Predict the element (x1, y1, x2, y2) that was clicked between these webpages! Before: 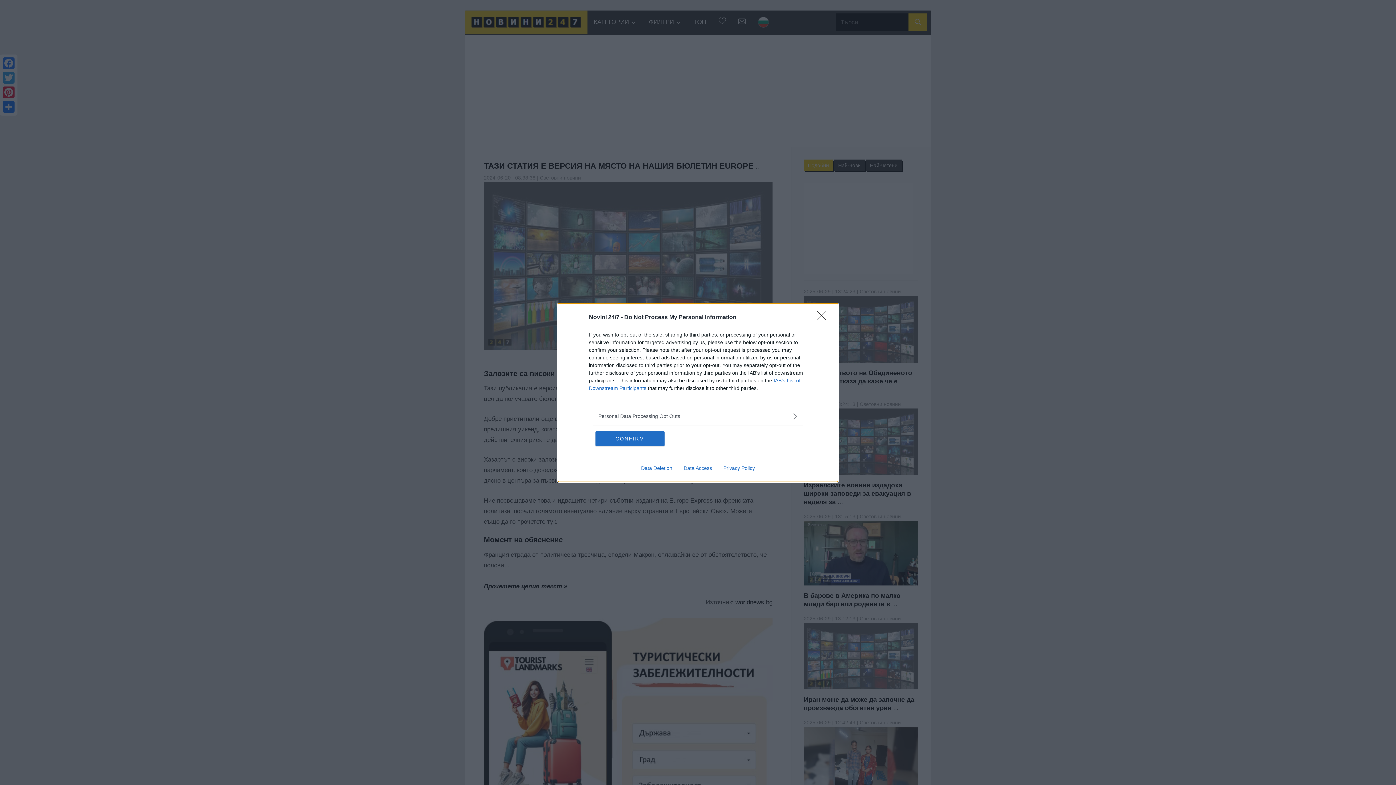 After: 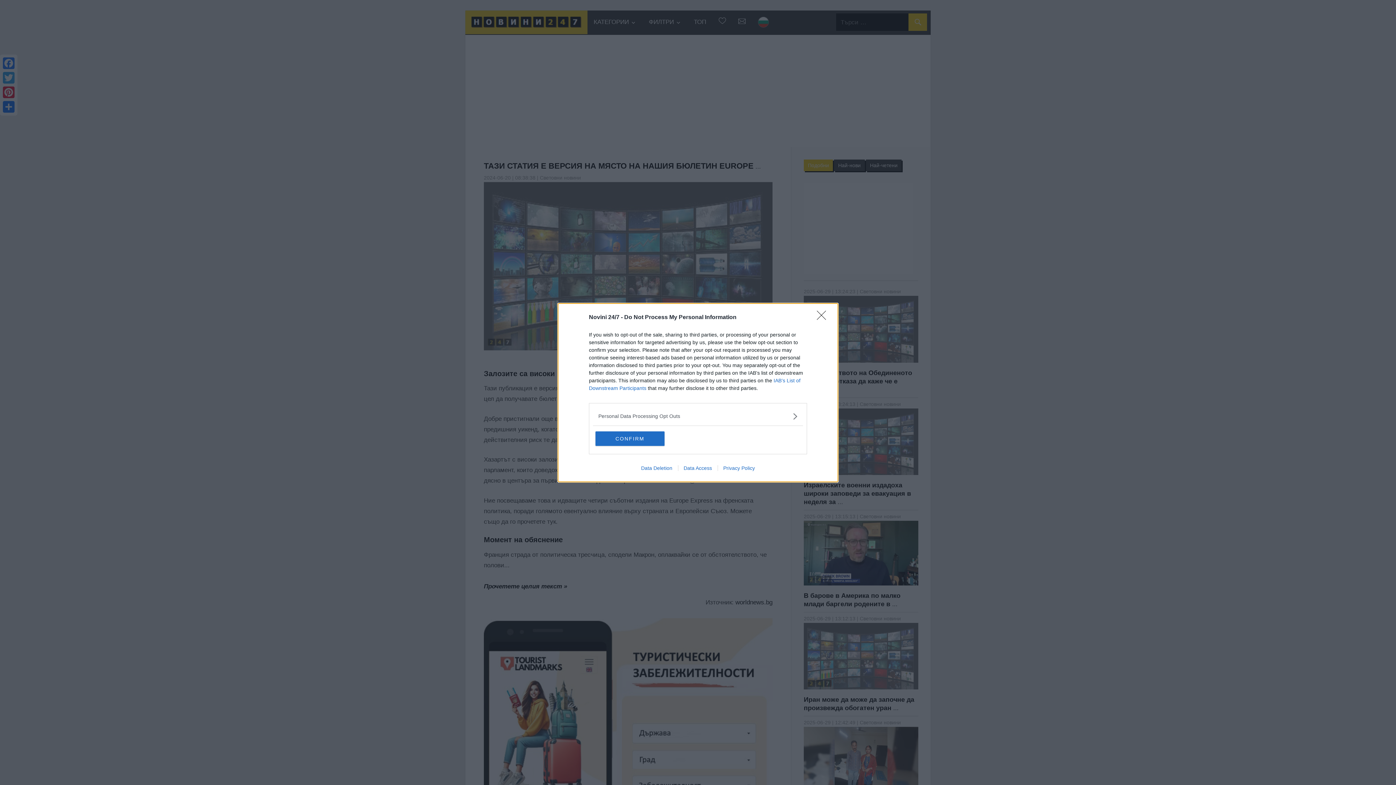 Action: bbox: (635, 465, 678, 471) label: Data Deletion